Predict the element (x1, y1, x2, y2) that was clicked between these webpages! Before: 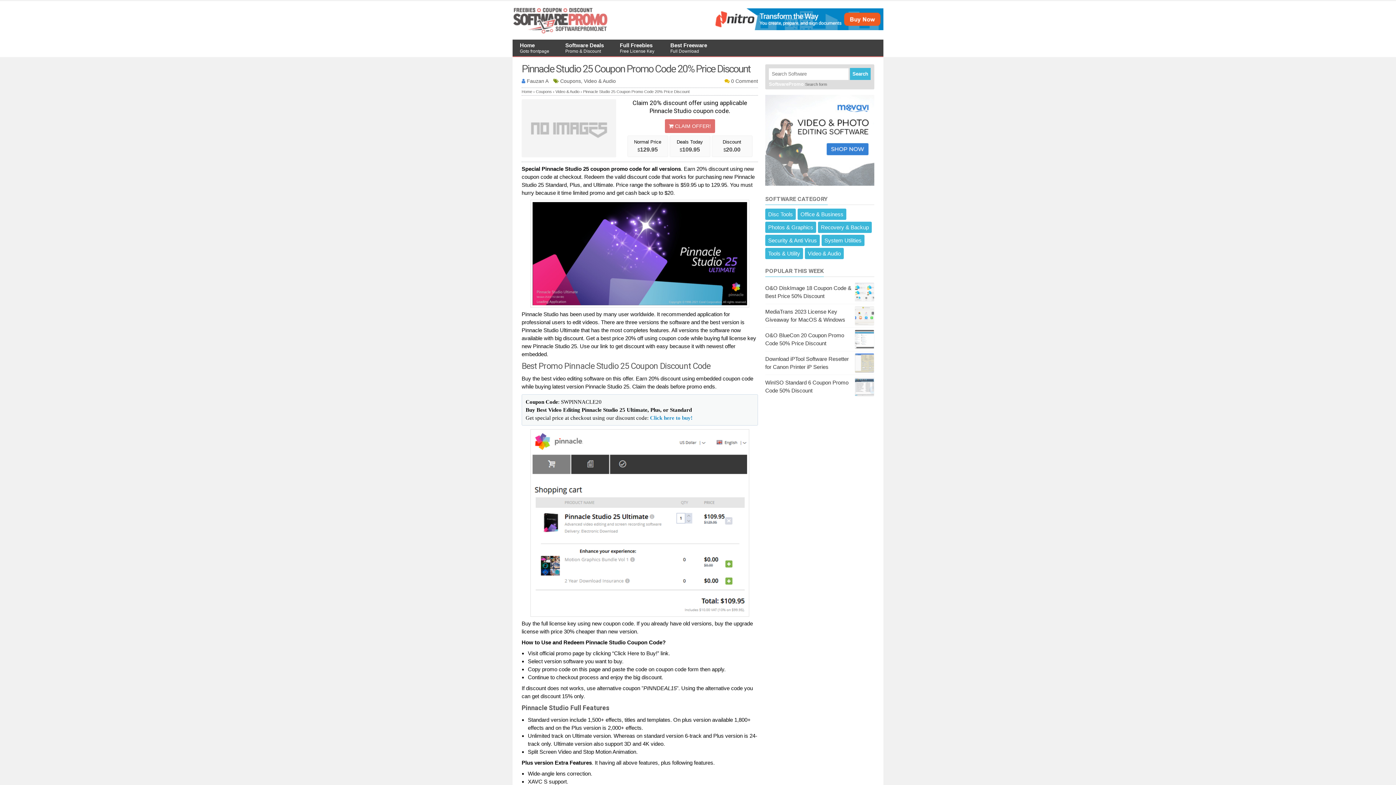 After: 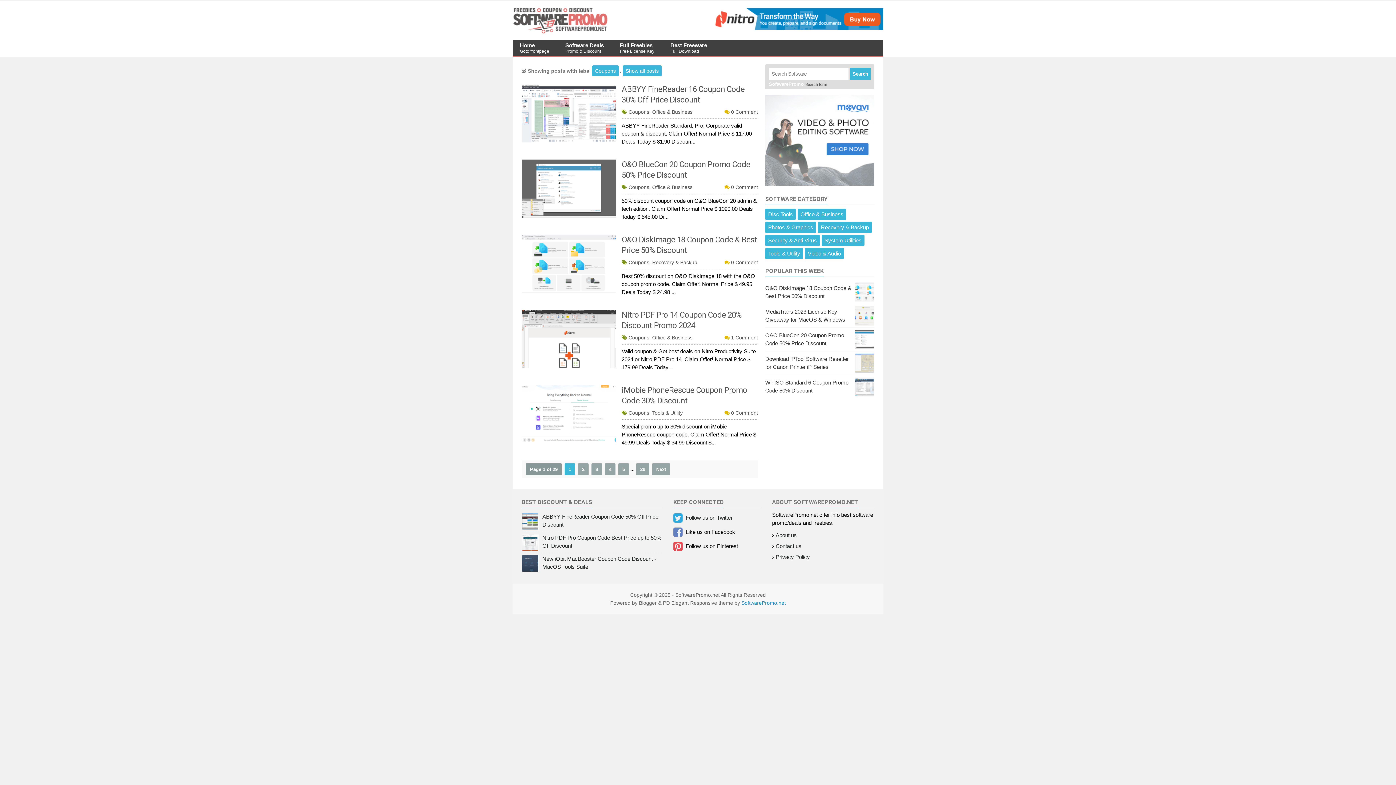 Action: bbox: (536, 89, 553, 93) label: Coupons 